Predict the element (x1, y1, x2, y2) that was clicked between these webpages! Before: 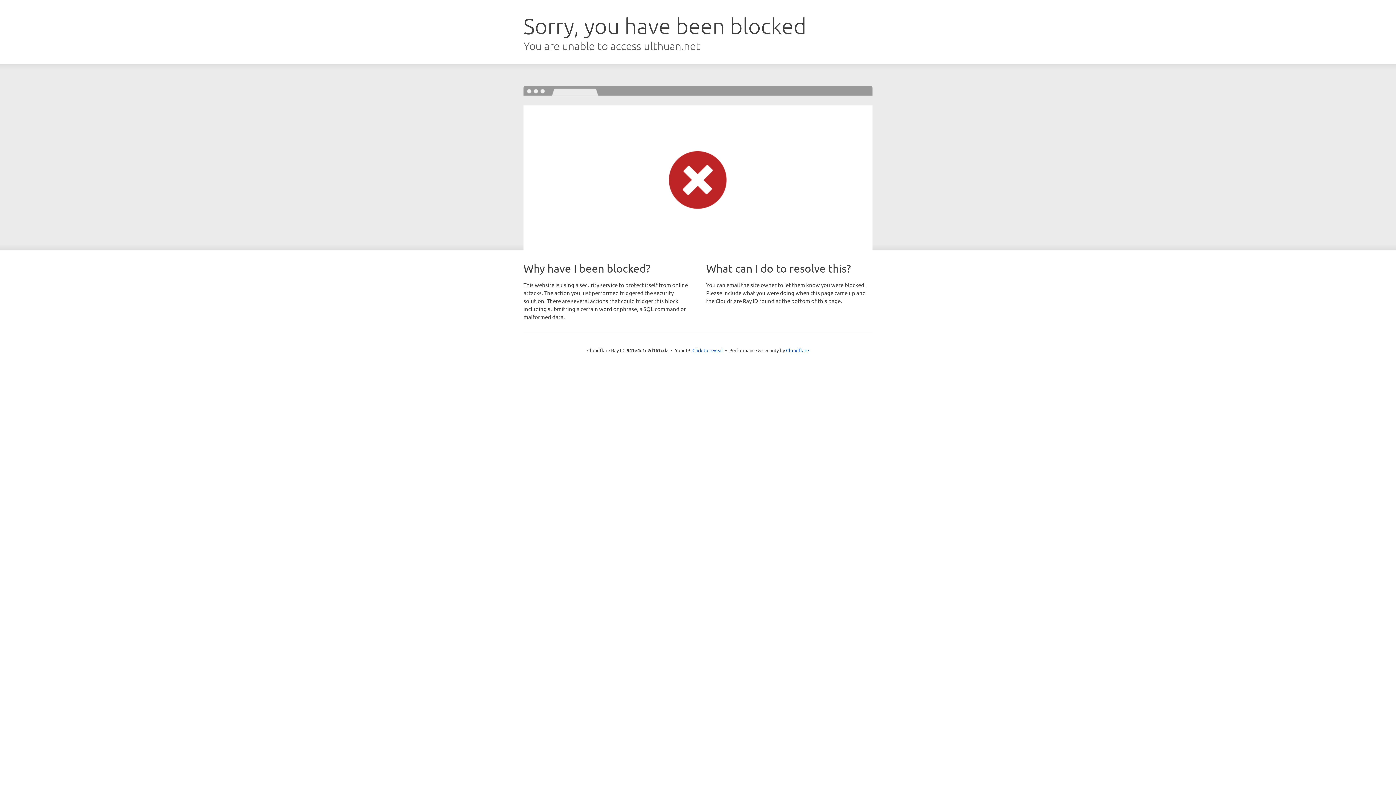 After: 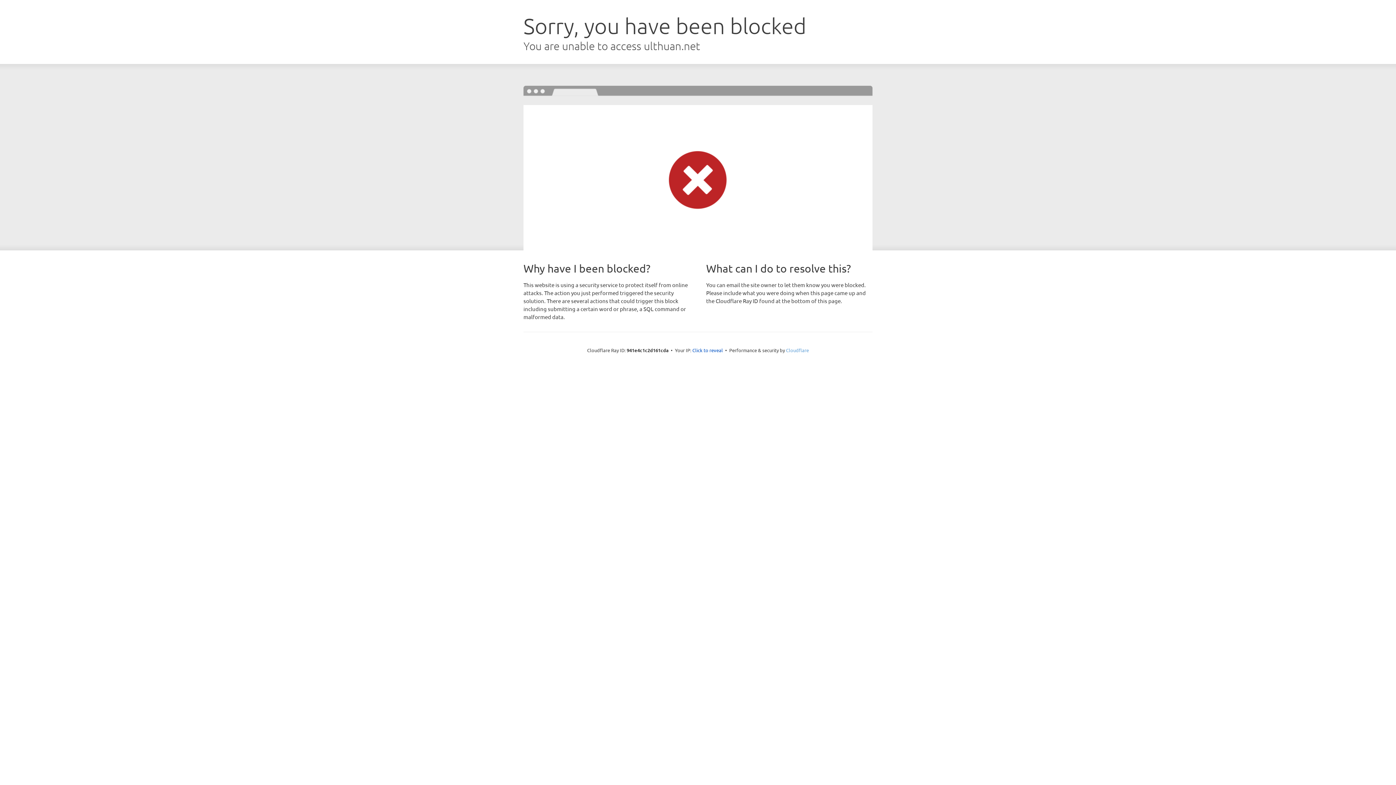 Action: label: Cloudflare bbox: (786, 347, 809, 353)